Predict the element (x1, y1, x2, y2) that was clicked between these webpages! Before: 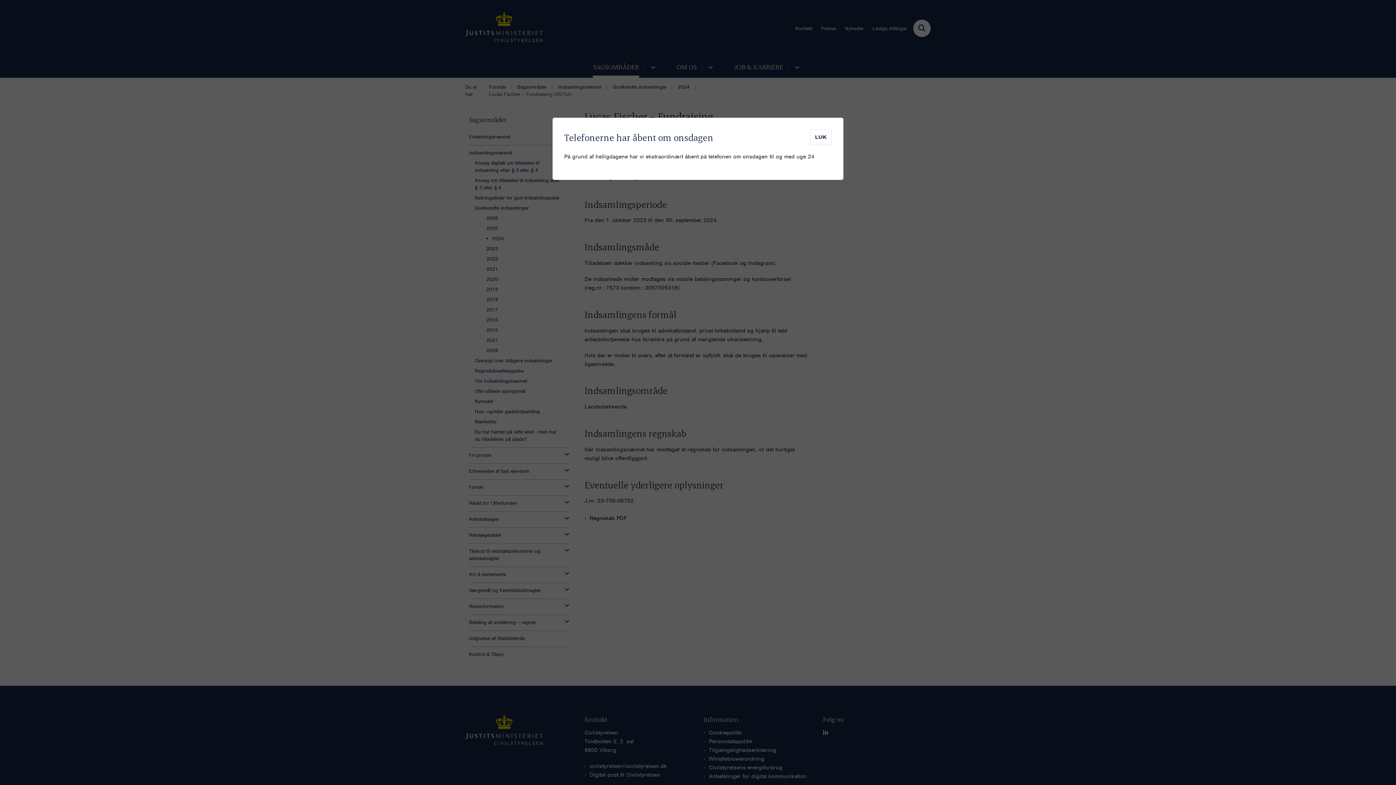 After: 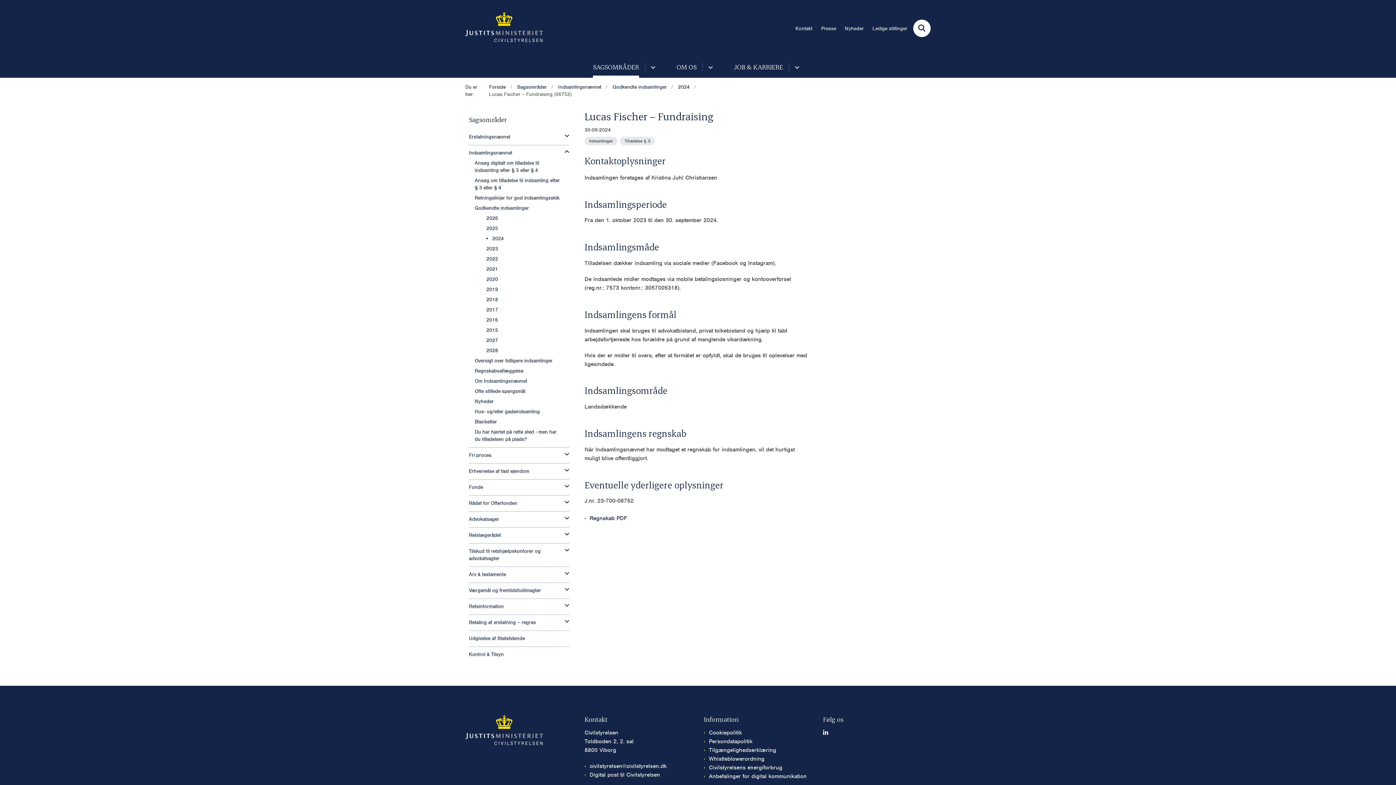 Action: label: LUK bbox: (810, 129, 832, 145)